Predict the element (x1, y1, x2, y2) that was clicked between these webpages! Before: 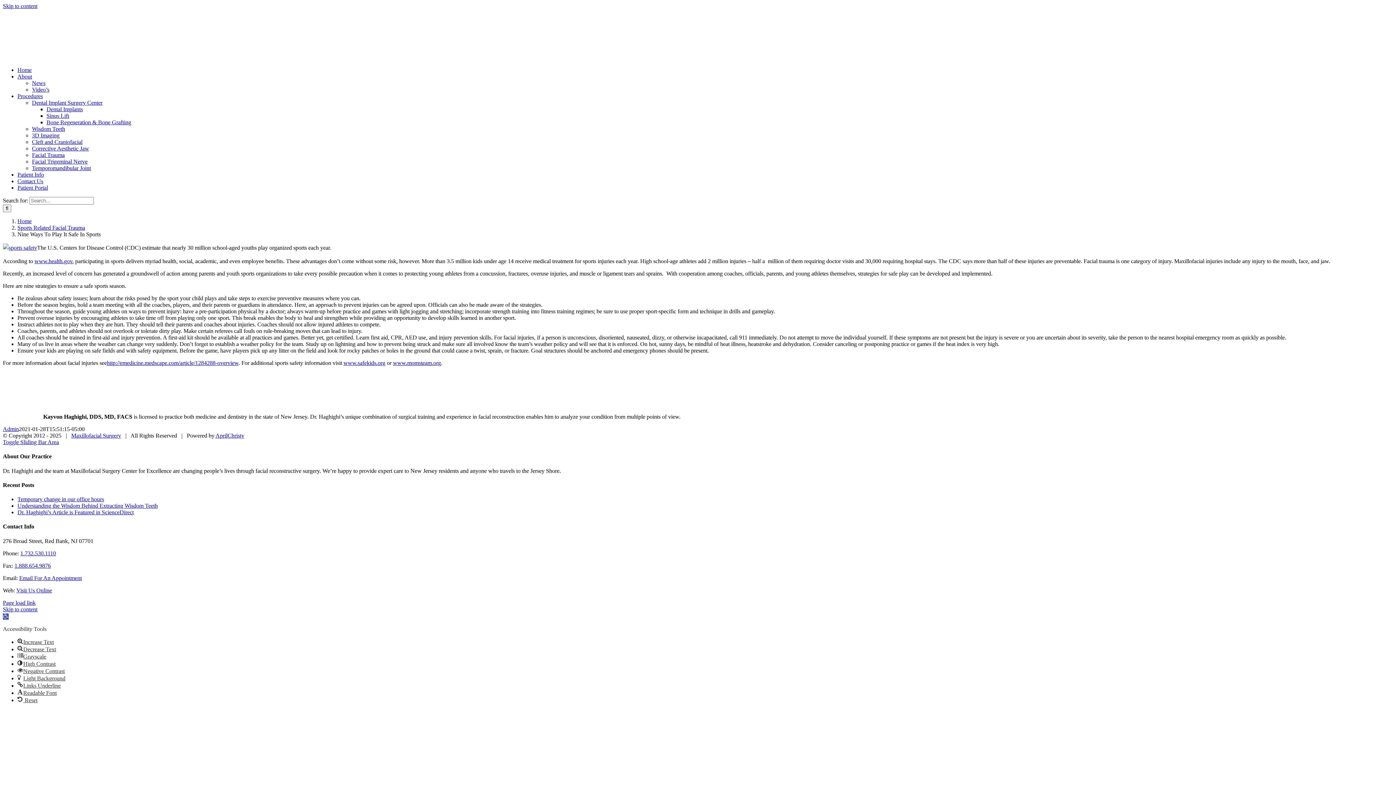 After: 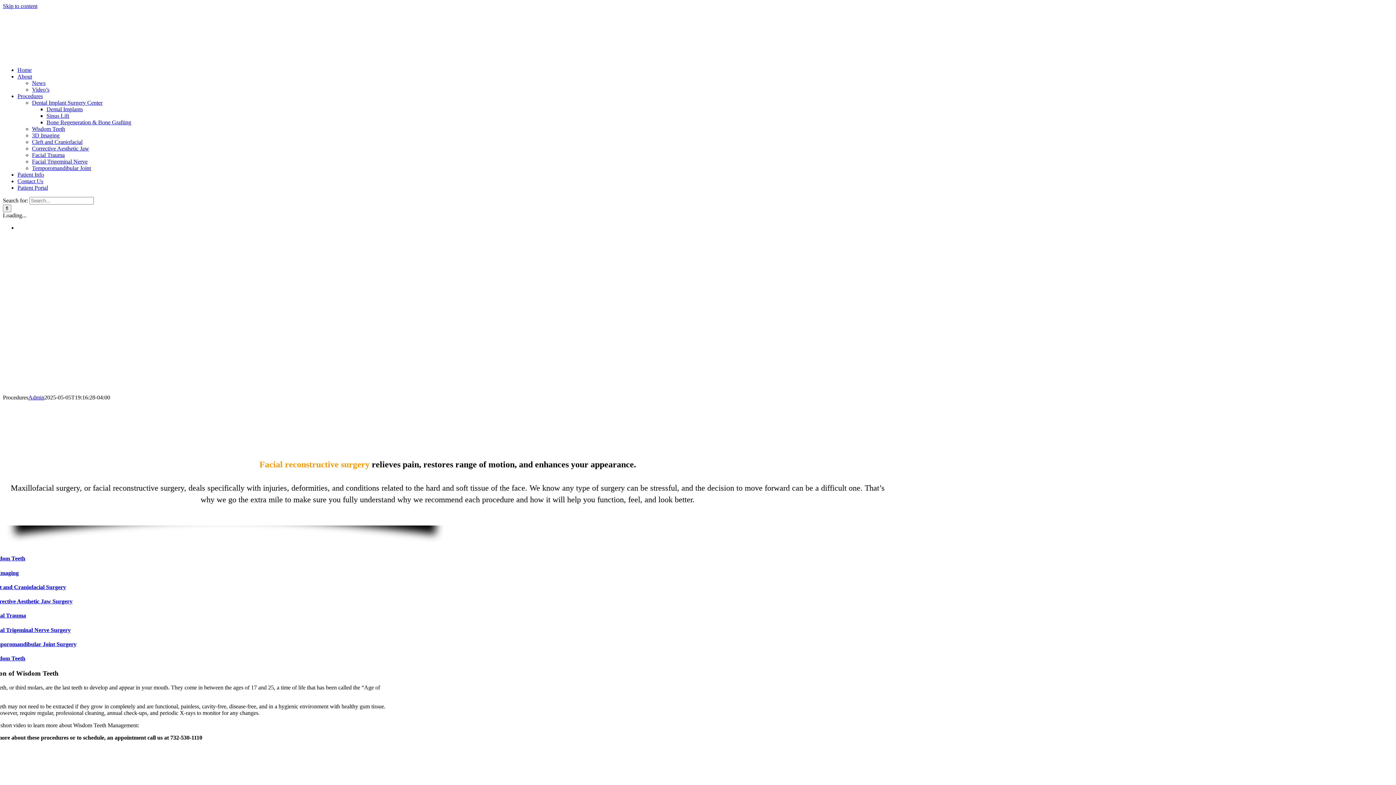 Action: label: 3D Imaging bbox: (32, 132, 59, 138)